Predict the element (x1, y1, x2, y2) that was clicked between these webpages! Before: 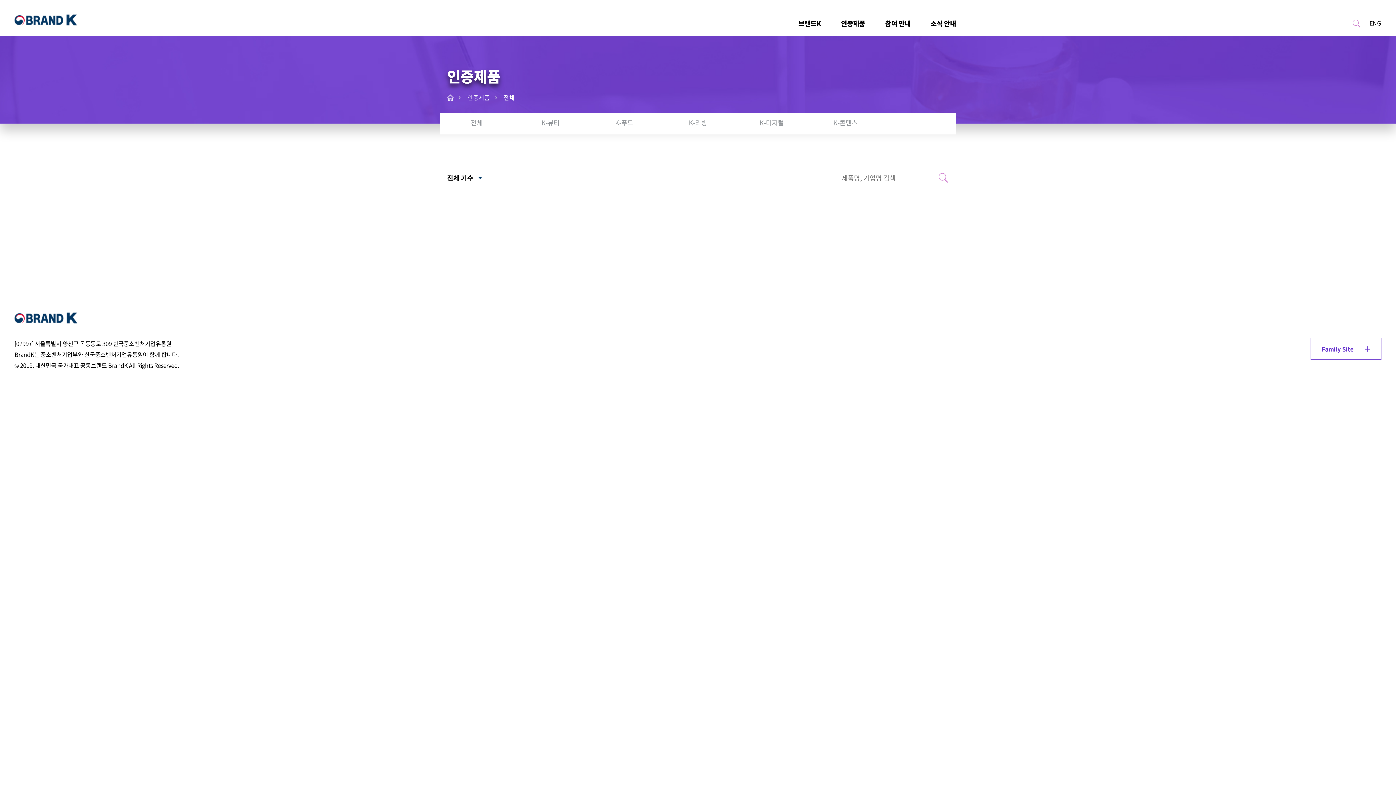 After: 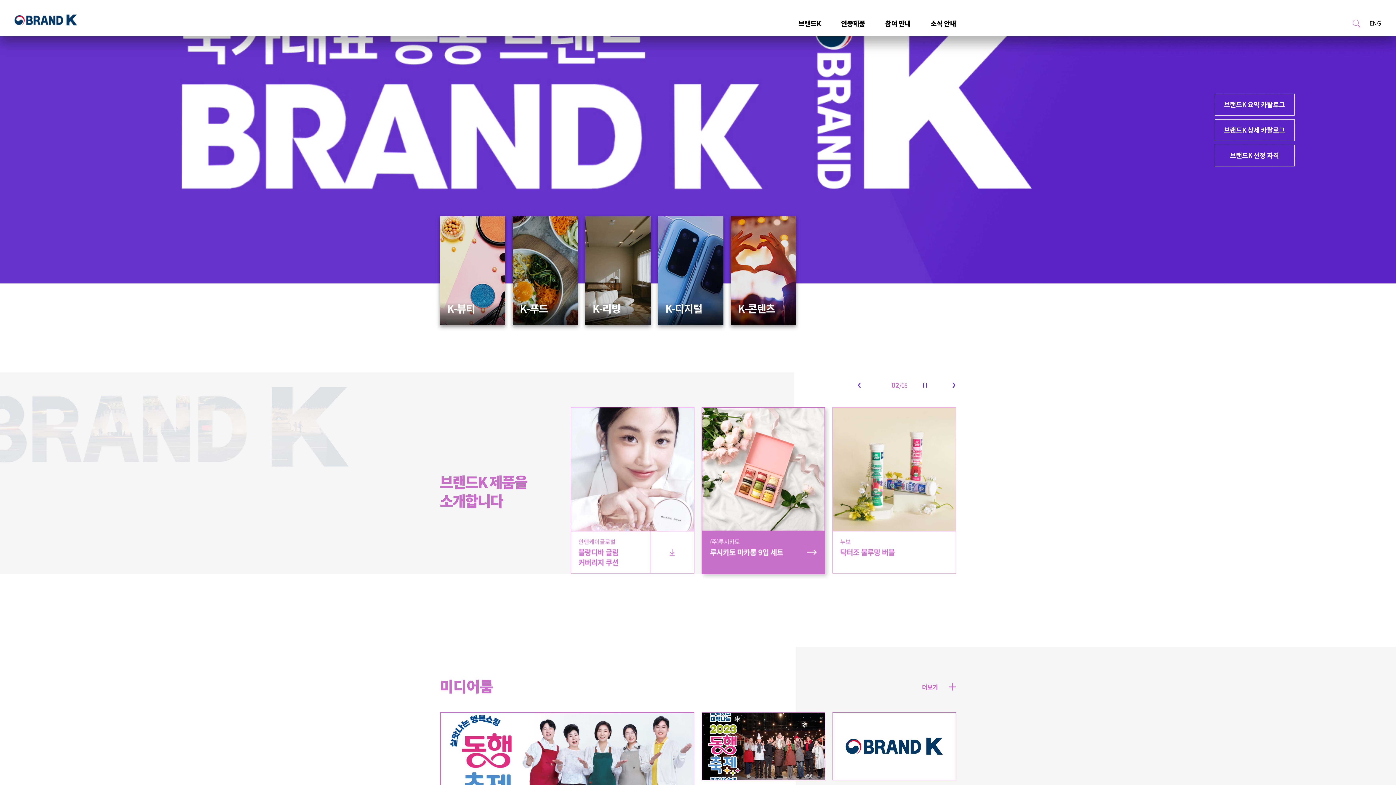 Action: label: HOME bbox: (447, 94, 453, 101)